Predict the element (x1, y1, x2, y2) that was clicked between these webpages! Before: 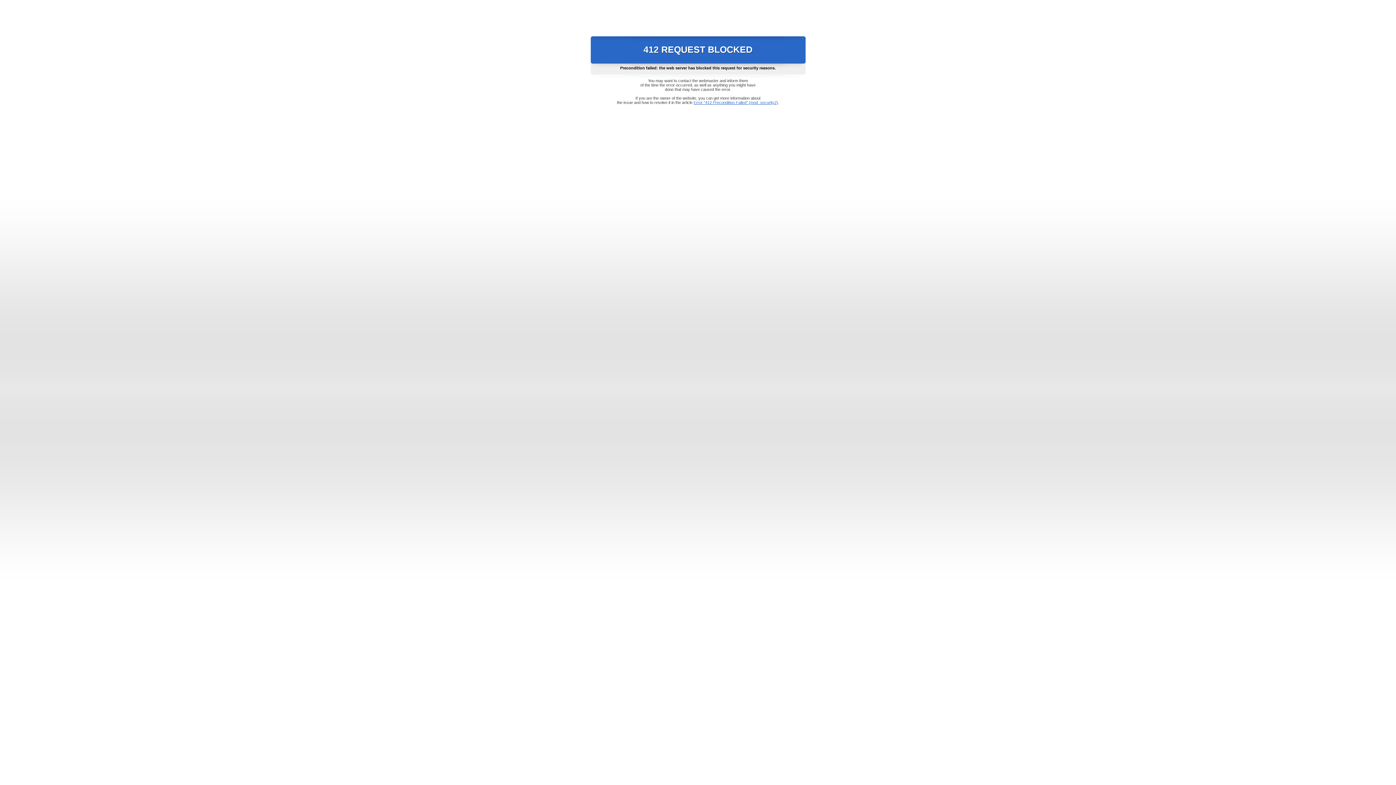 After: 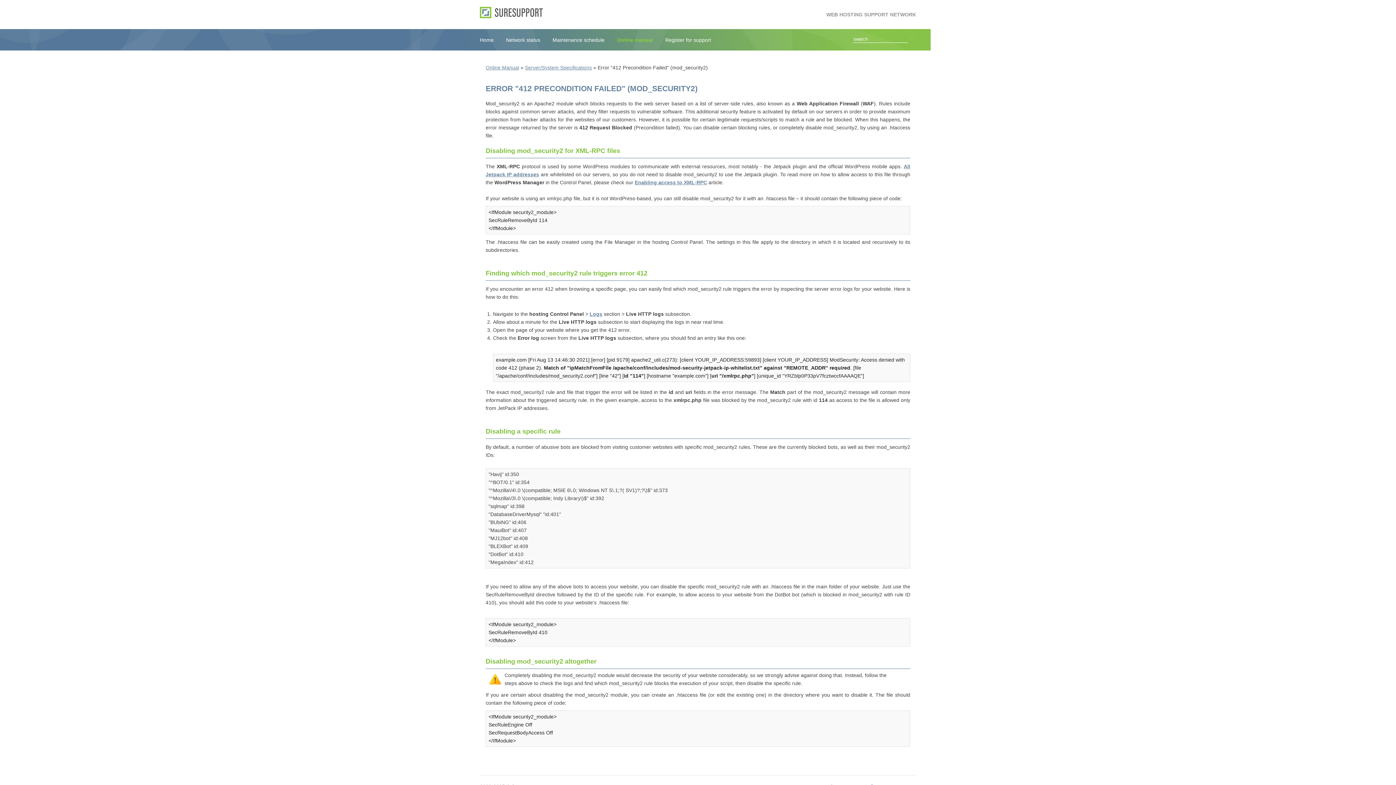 Action: bbox: (693, 100, 778, 104) label: Error "412 Precondition Failed" (mod_security2)